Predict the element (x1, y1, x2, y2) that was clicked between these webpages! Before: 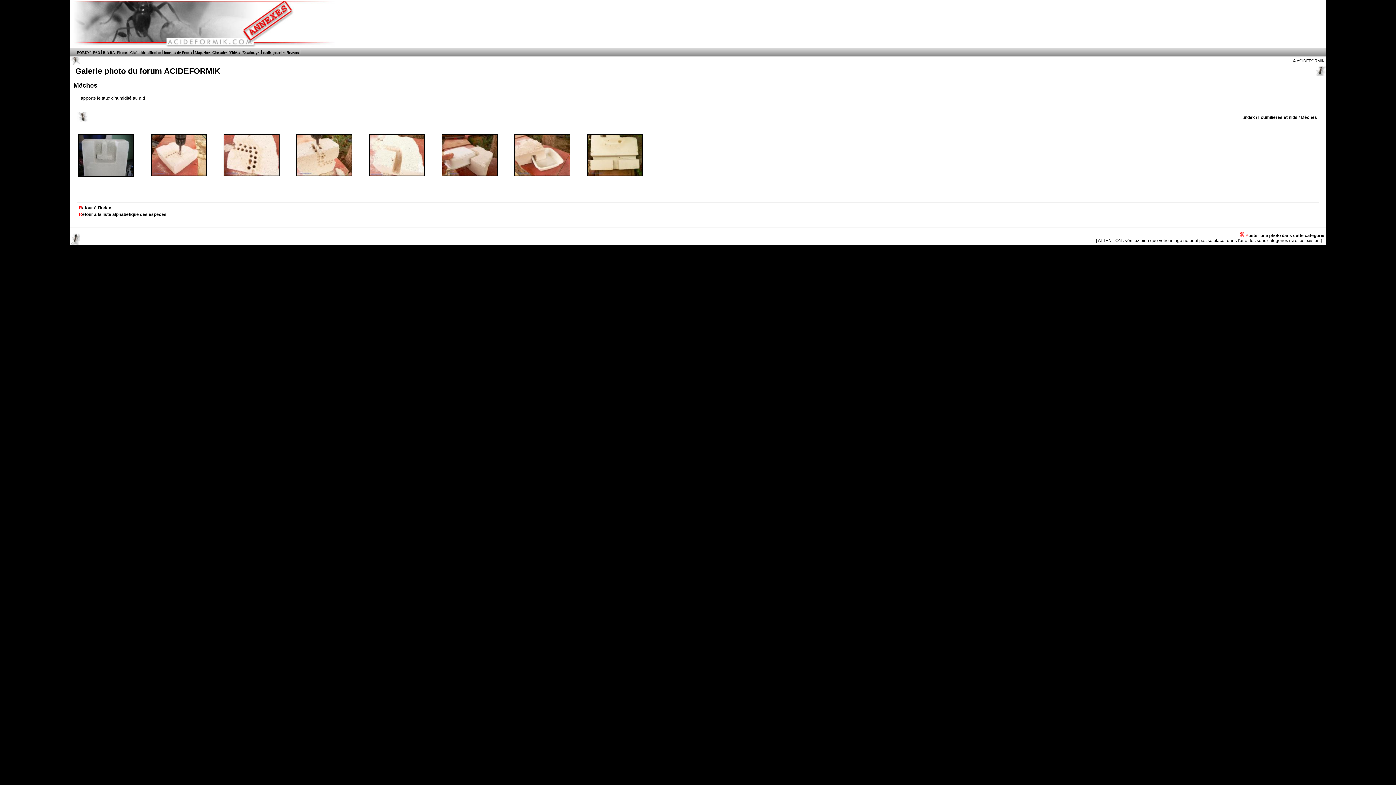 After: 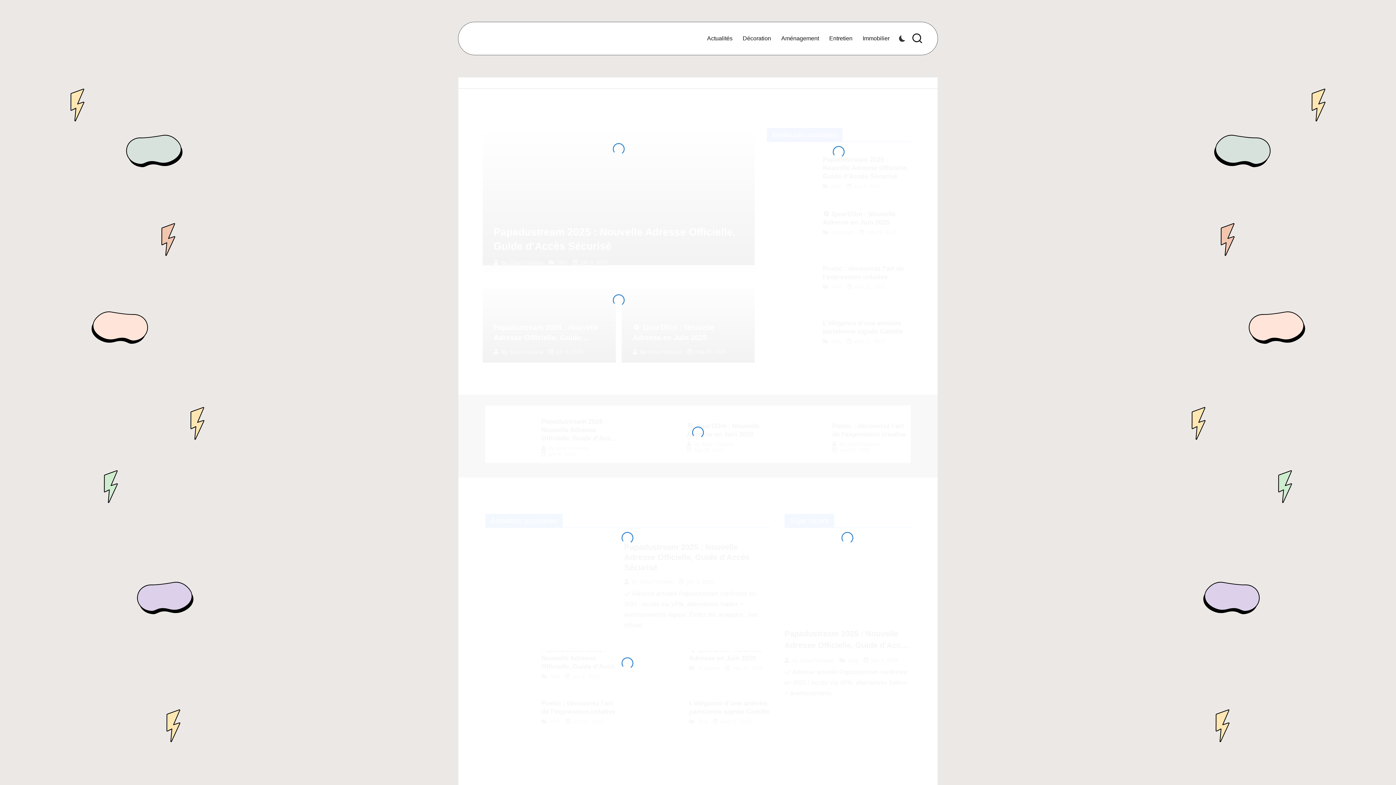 Action: bbox: (130, 50, 162, 54) label: Clef d'identification 